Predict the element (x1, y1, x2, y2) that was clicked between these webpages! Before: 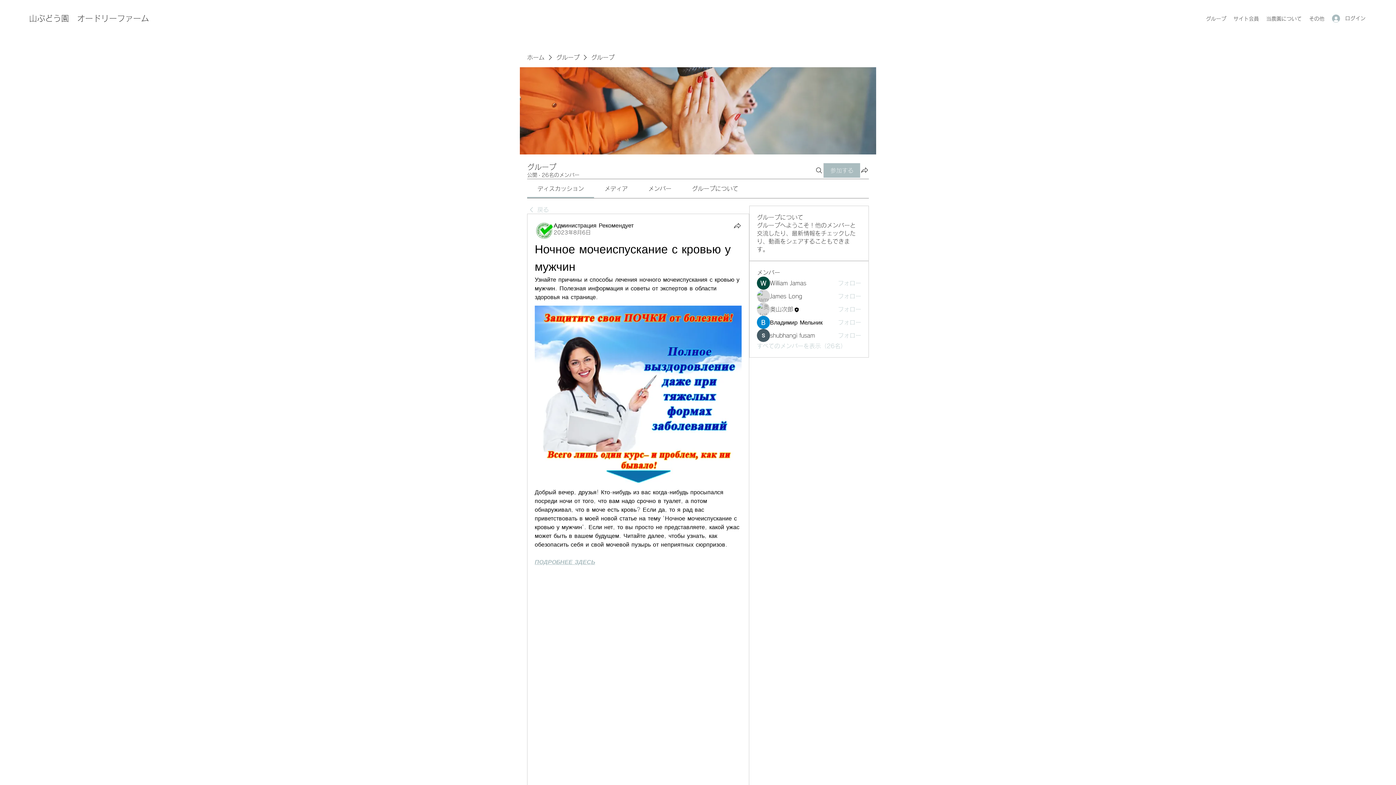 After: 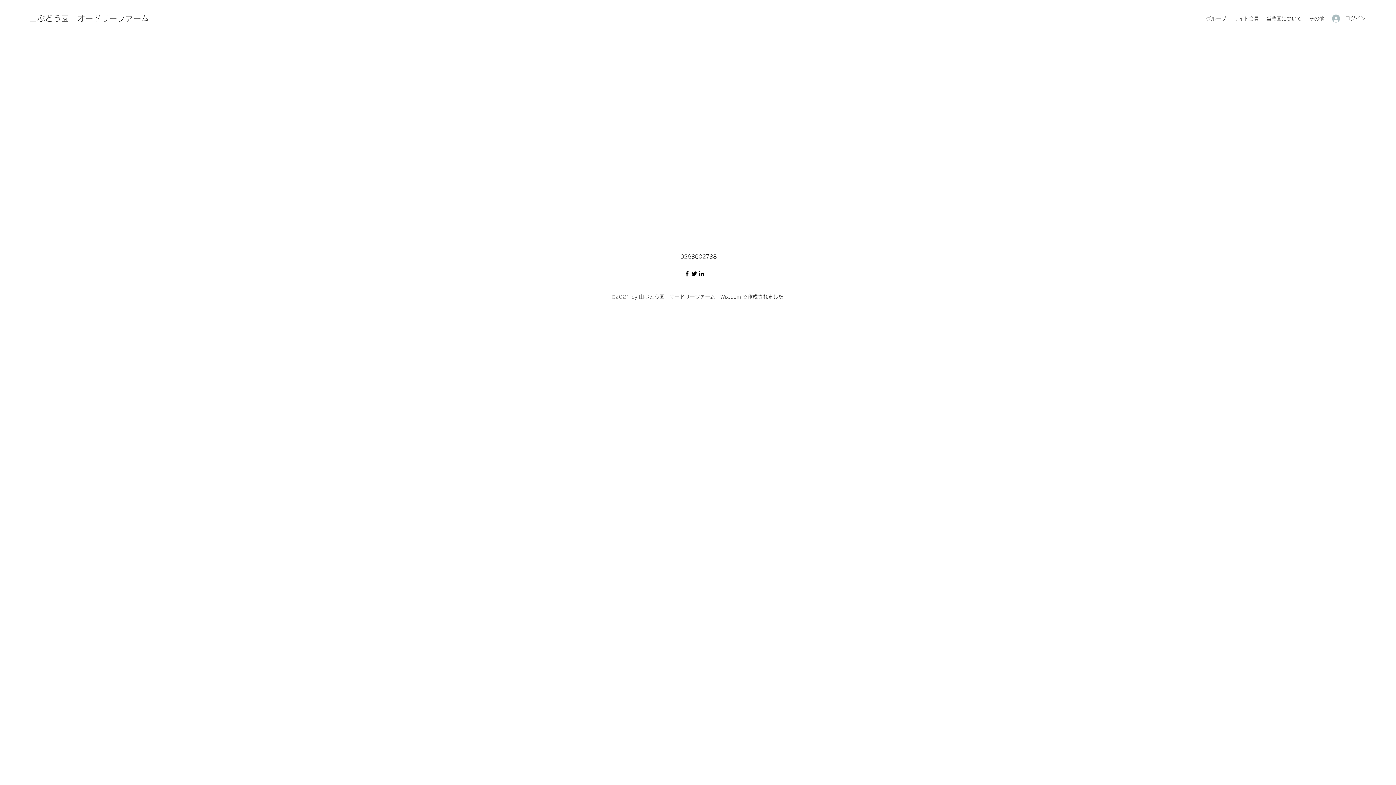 Action: label: サイト会員 bbox: (1230, 13, 1262, 24)